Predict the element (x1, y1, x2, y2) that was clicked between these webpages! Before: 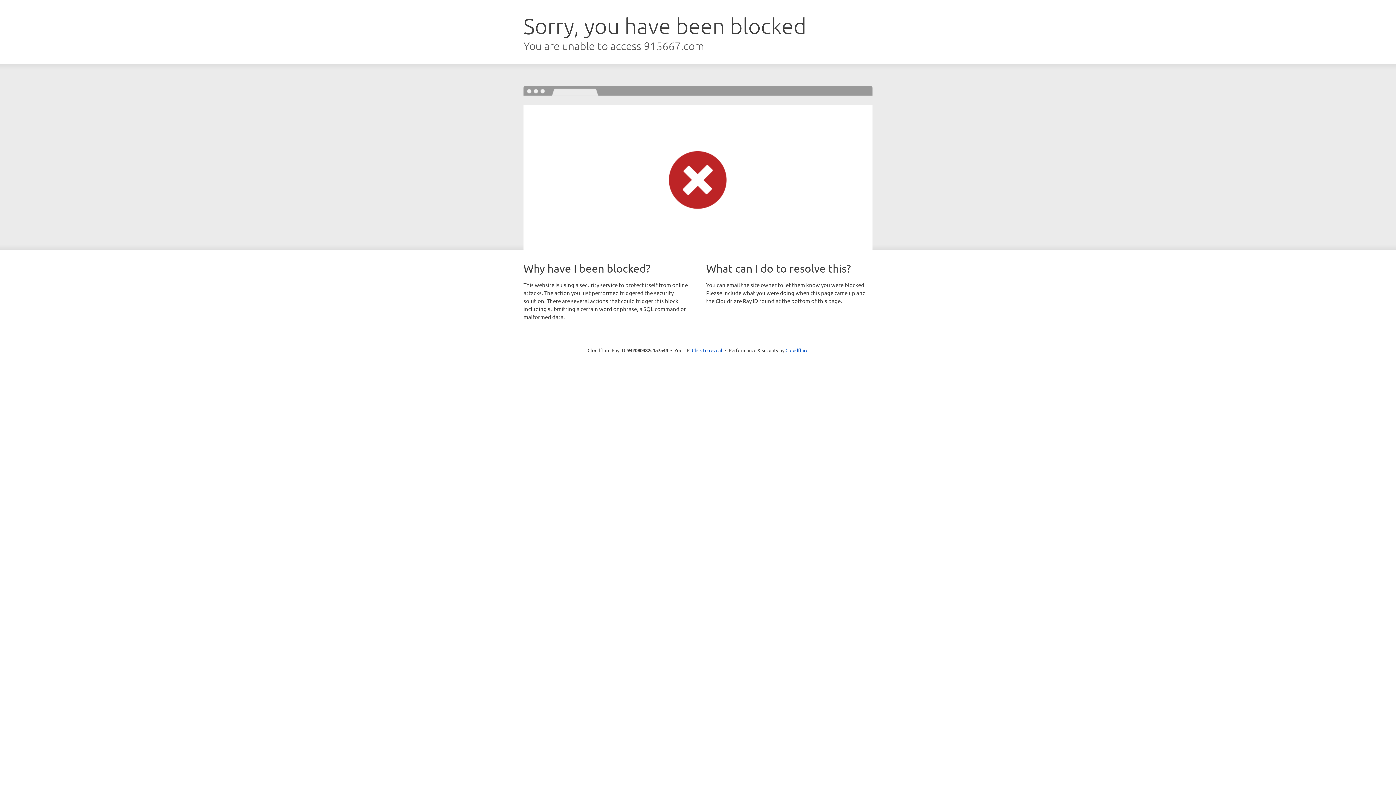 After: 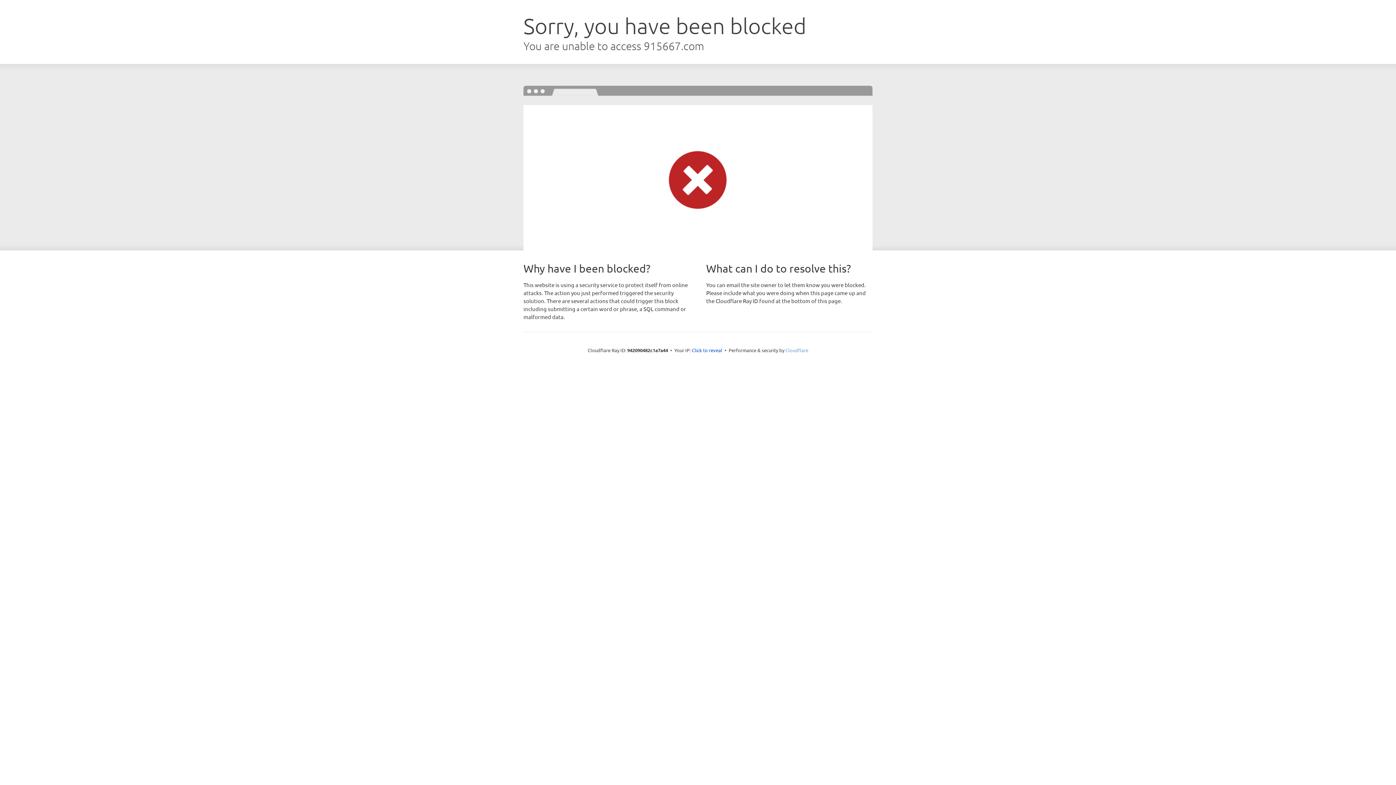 Action: label: Cloudflare bbox: (785, 347, 808, 353)